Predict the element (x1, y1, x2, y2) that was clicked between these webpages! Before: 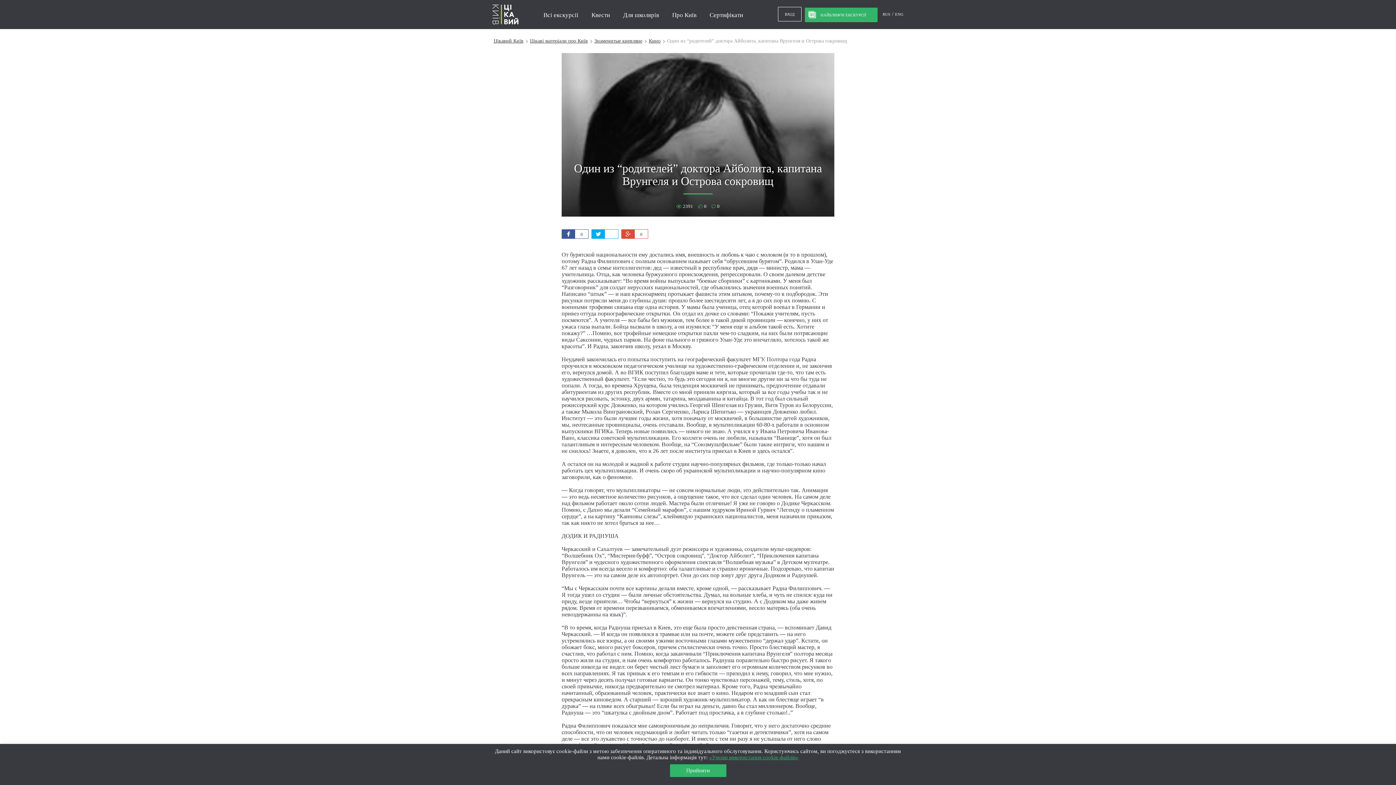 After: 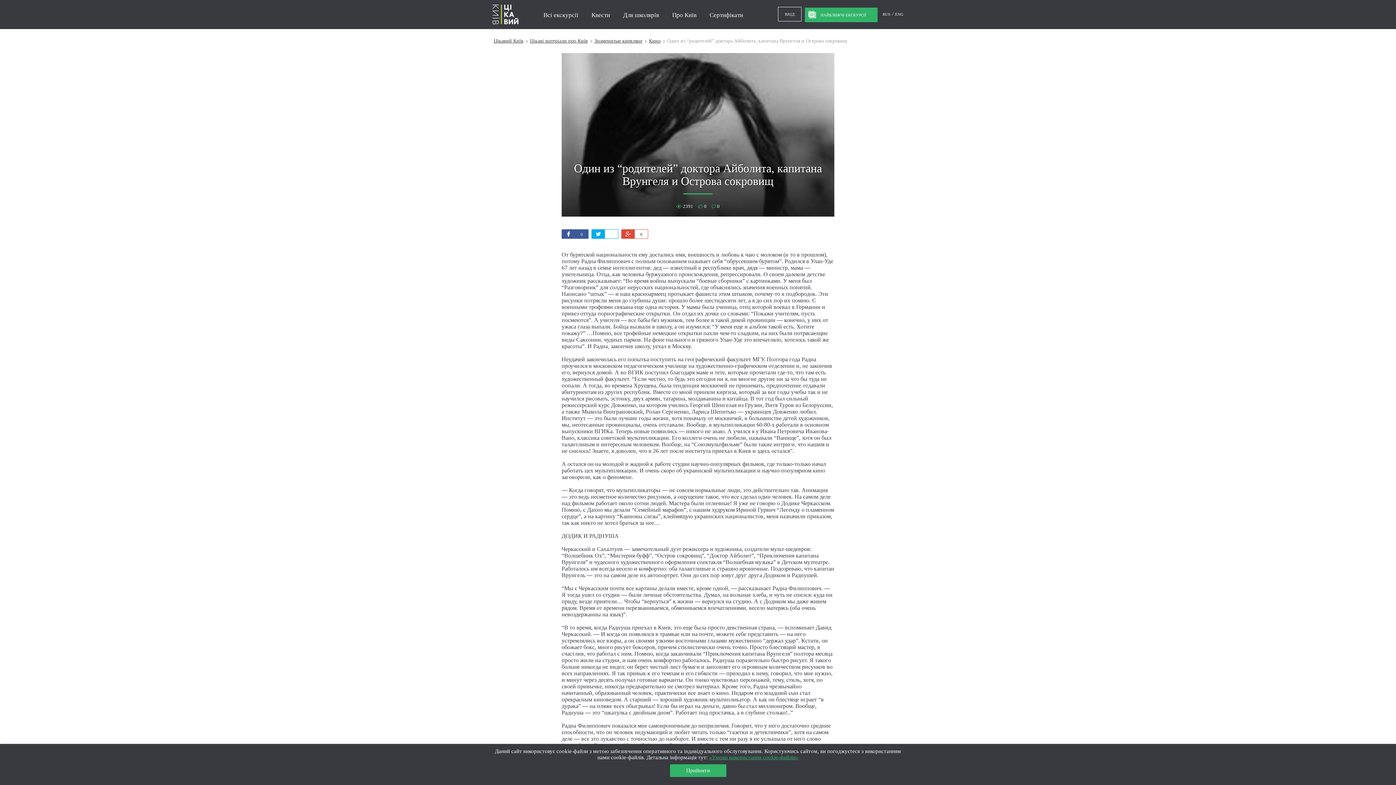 Action: label: 0 bbox: (561, 229, 588, 238)